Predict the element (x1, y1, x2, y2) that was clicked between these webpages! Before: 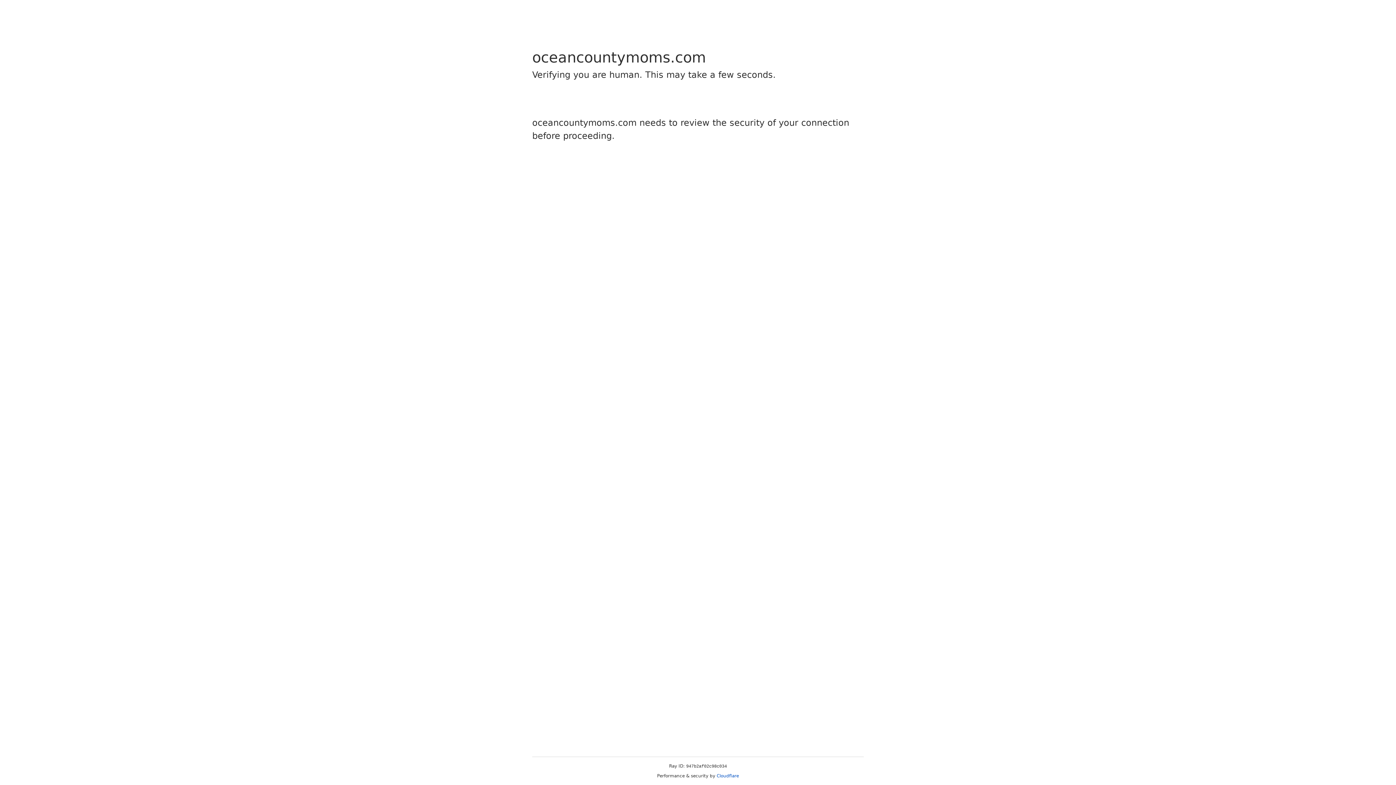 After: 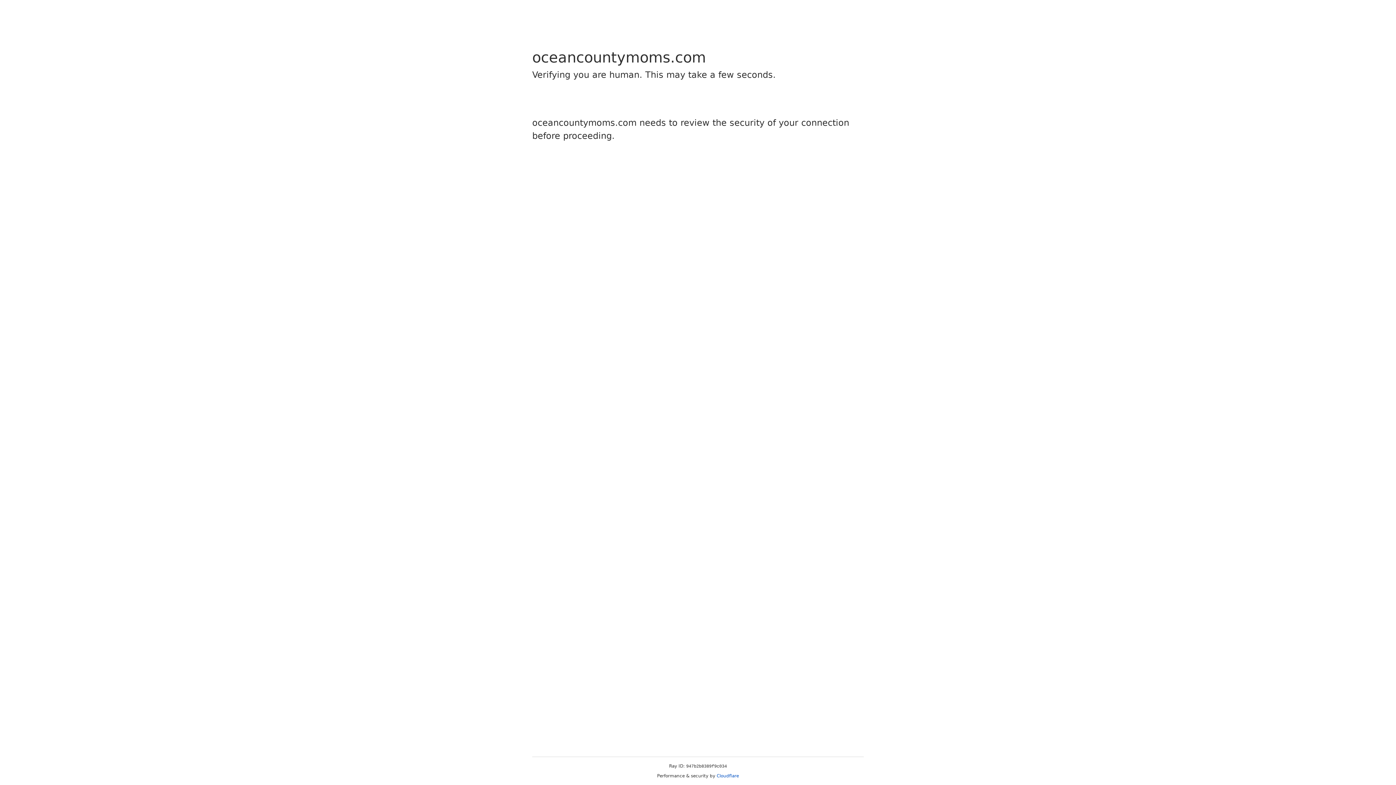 Action: bbox: (716, 773, 739, 778) label: Cloudflare